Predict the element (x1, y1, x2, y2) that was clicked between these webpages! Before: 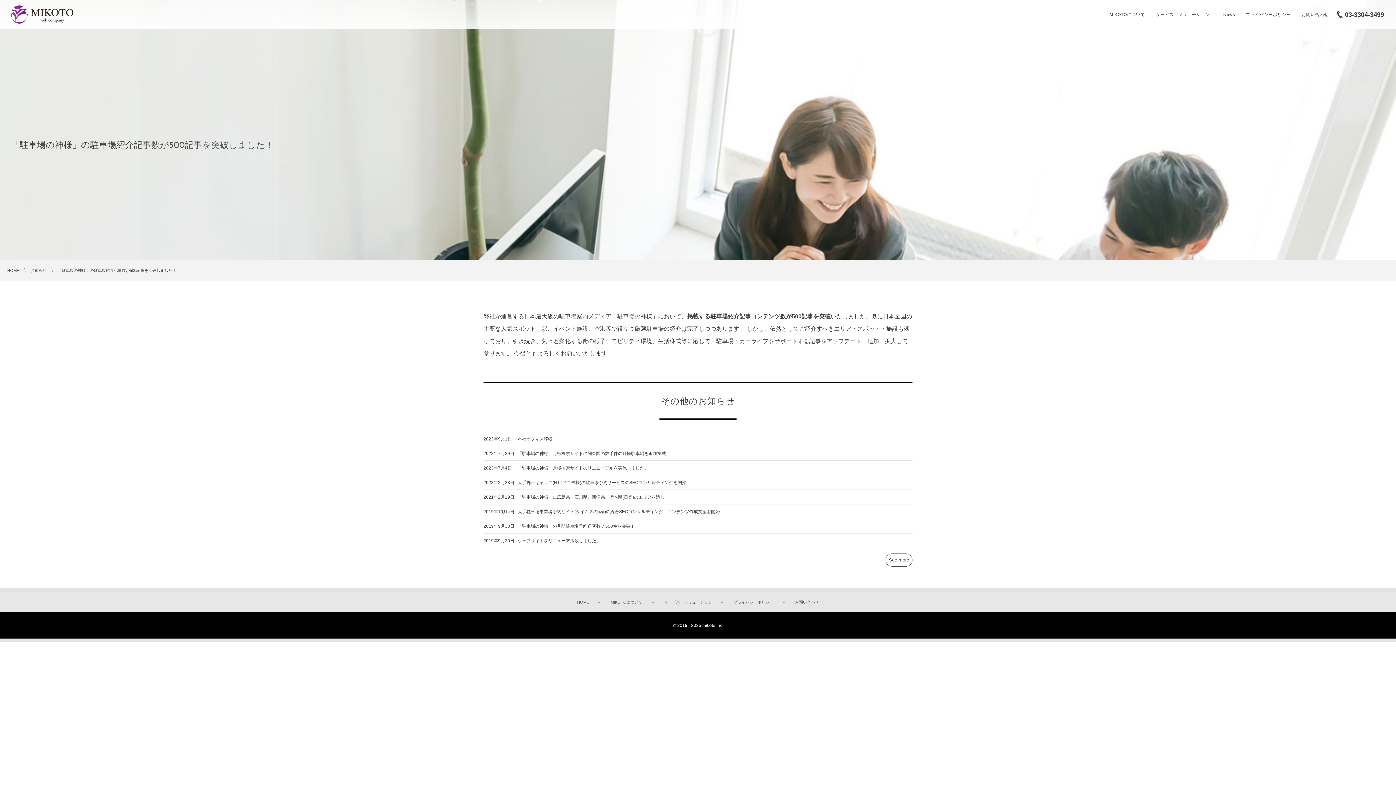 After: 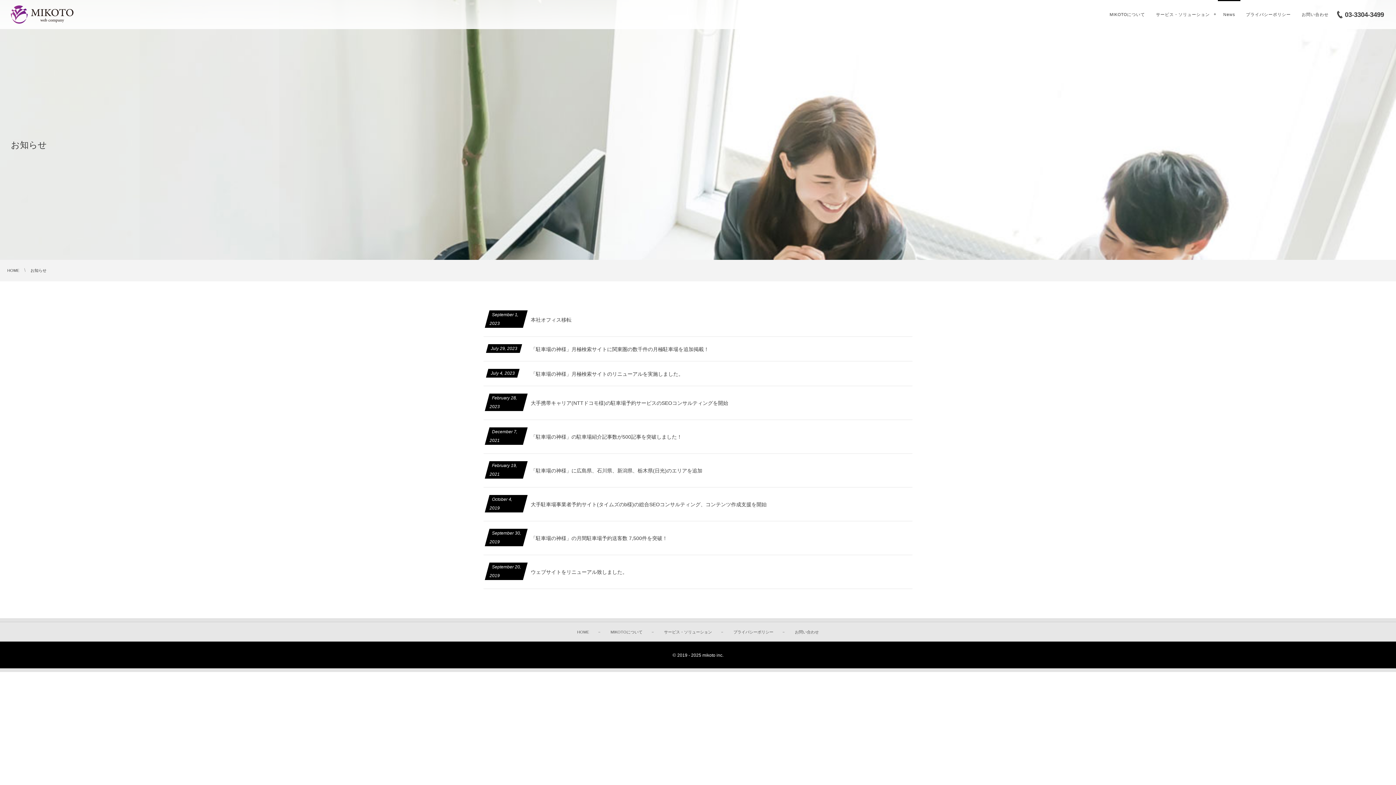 Action: bbox: (1218, 0, 1240, 29) label: News